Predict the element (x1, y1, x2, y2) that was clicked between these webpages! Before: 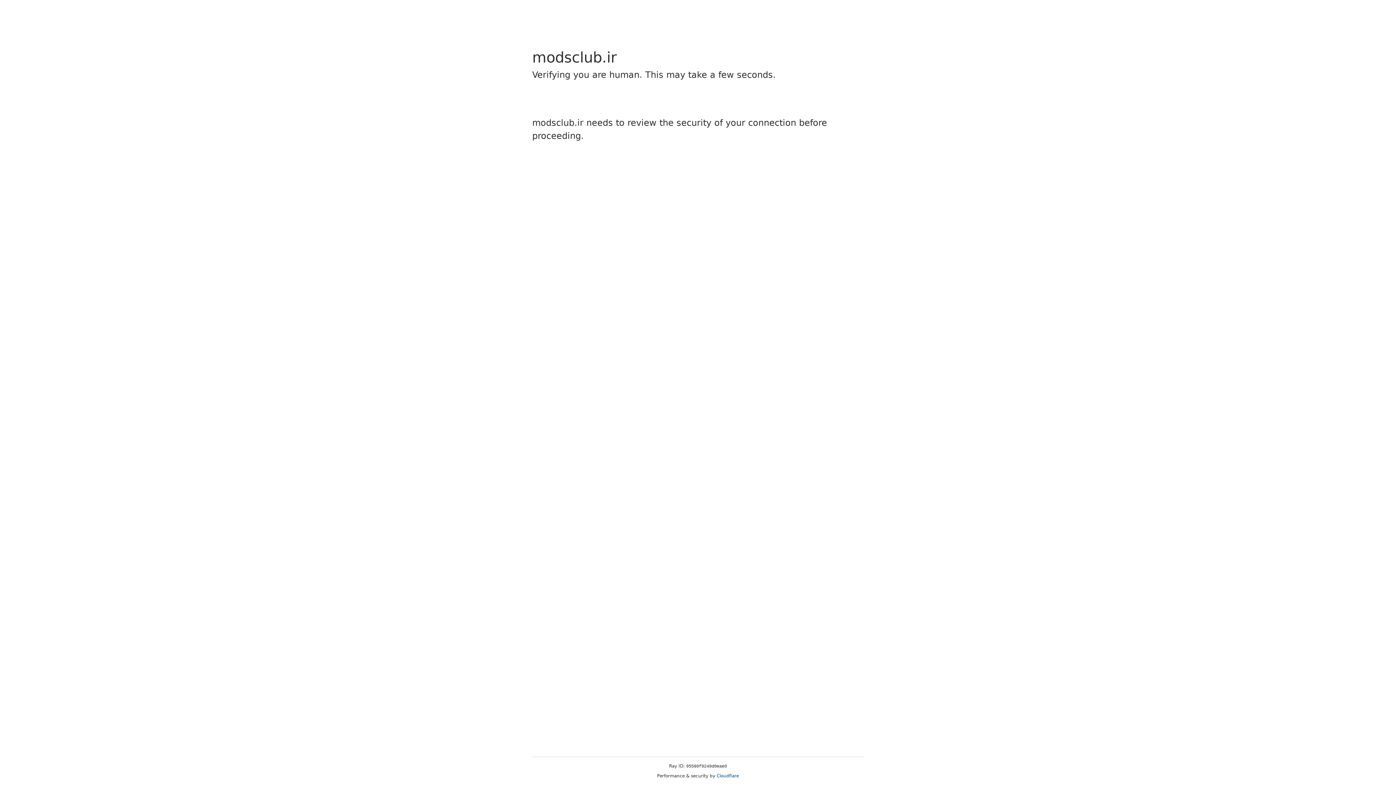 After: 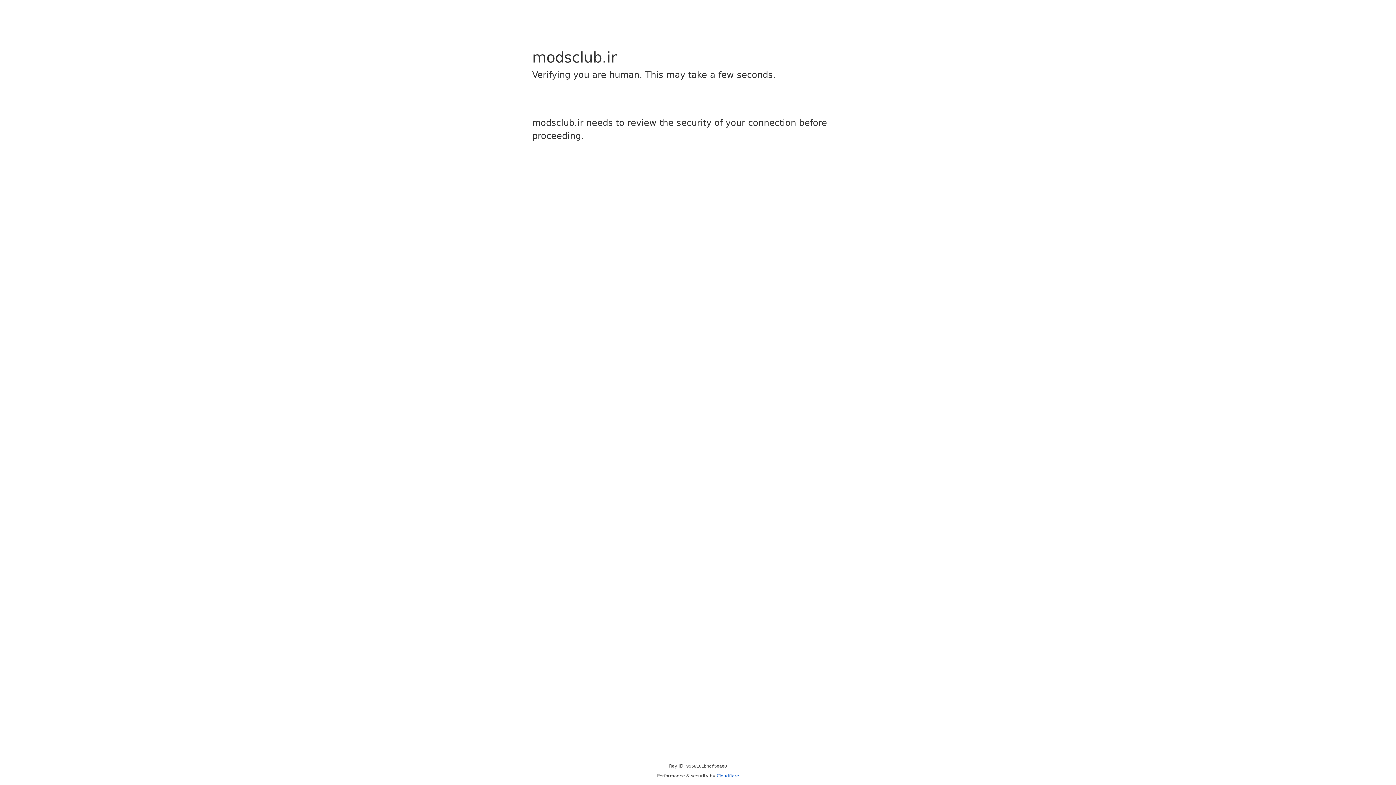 Action: bbox: (716, 773, 739, 778) label: Cloudflare